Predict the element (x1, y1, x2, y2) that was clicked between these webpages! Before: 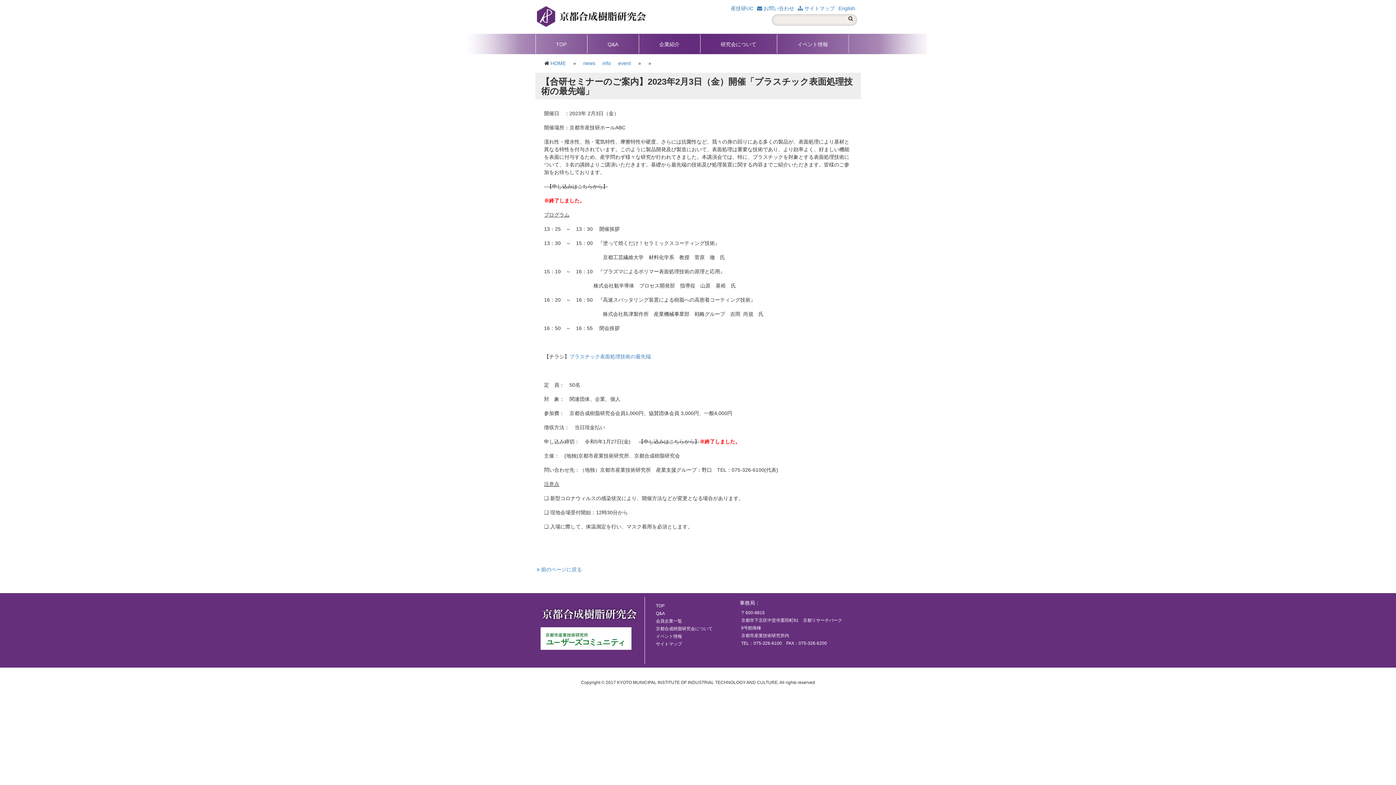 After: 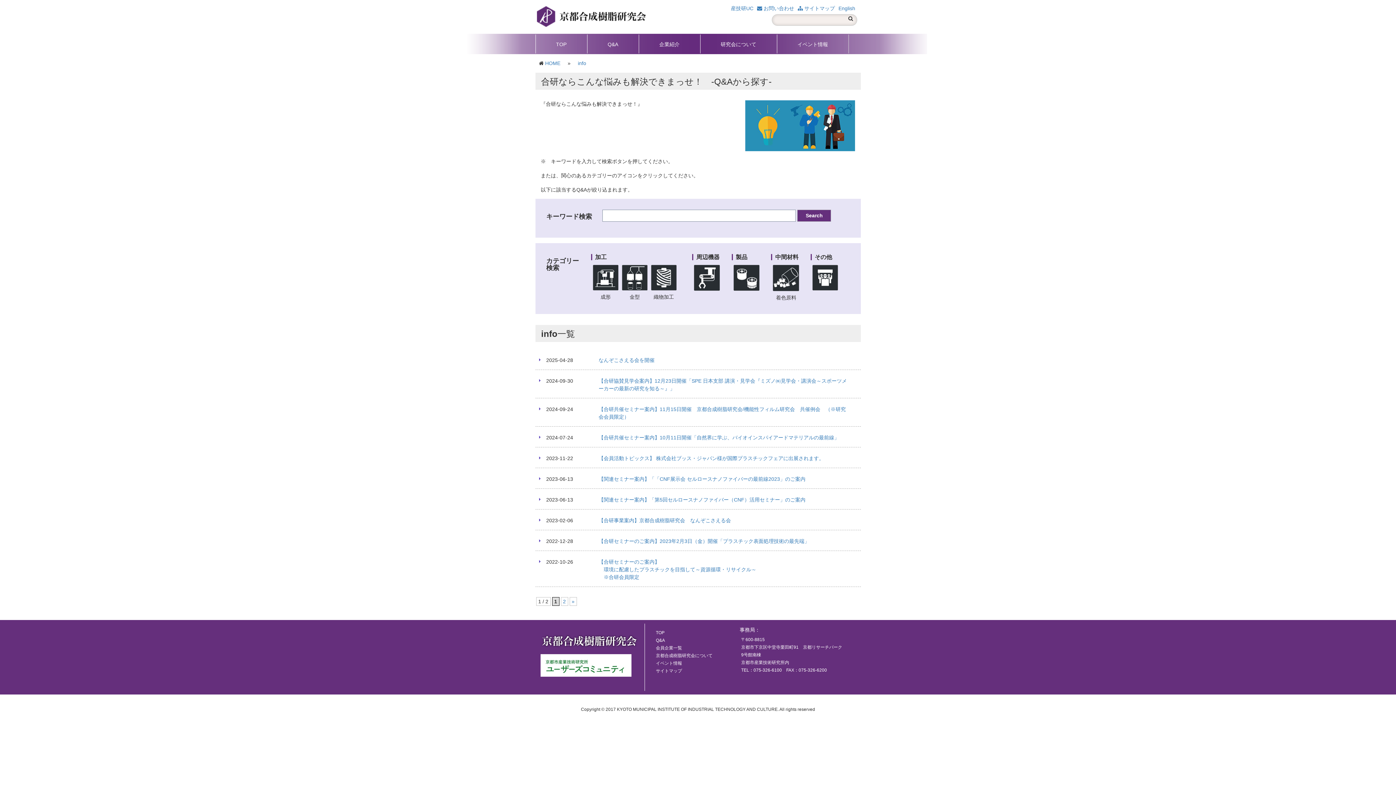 Action: bbox: (602, 60, 611, 66) label: info